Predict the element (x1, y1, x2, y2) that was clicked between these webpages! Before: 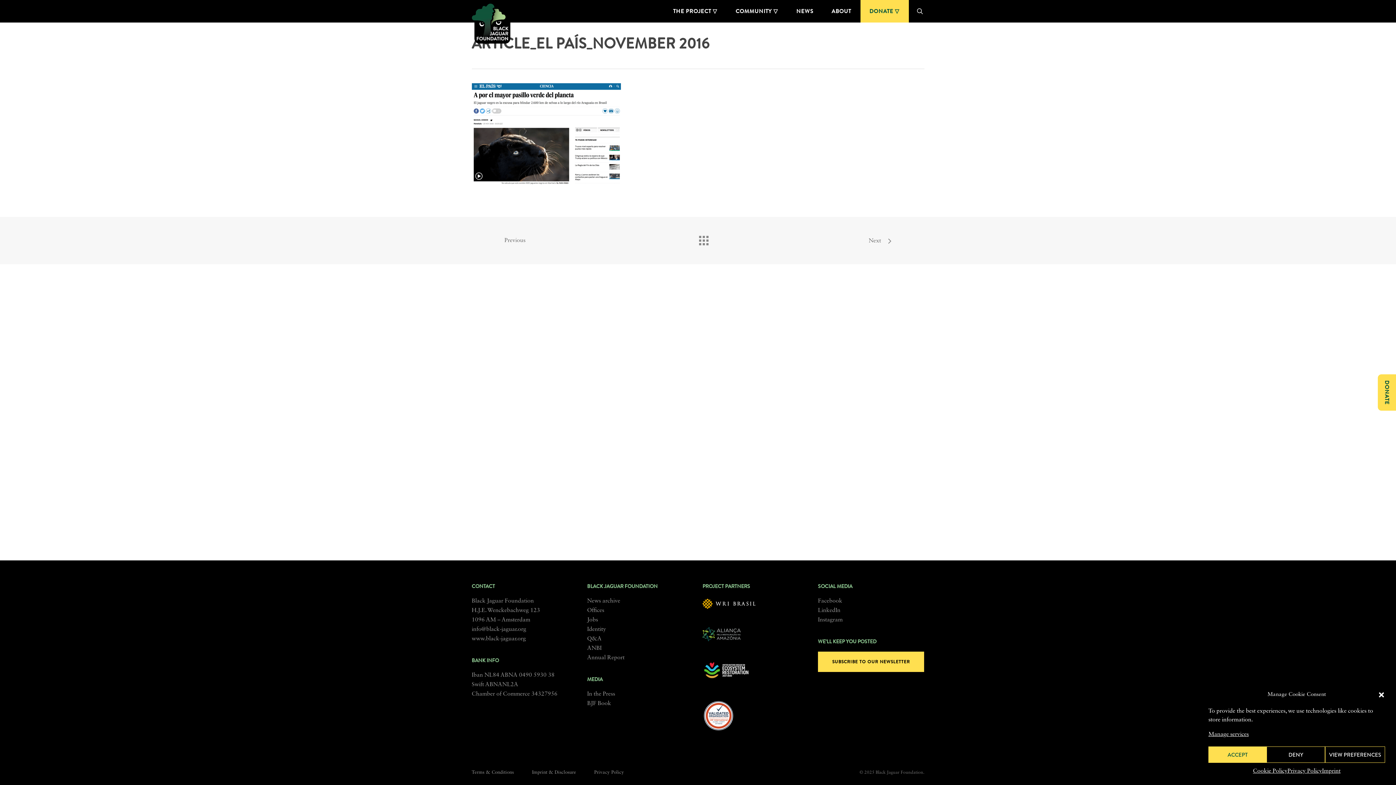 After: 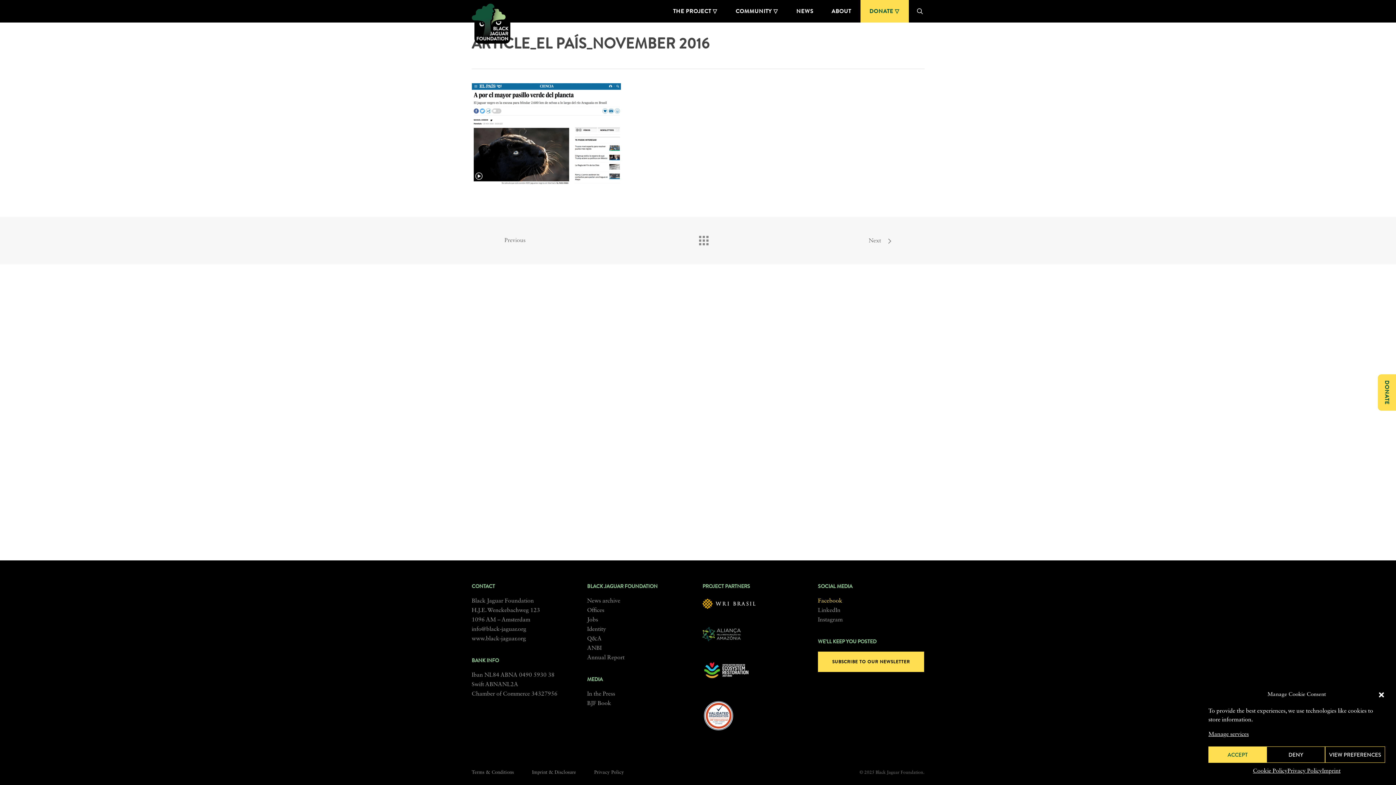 Action: bbox: (818, 598, 842, 604) label: Facebook